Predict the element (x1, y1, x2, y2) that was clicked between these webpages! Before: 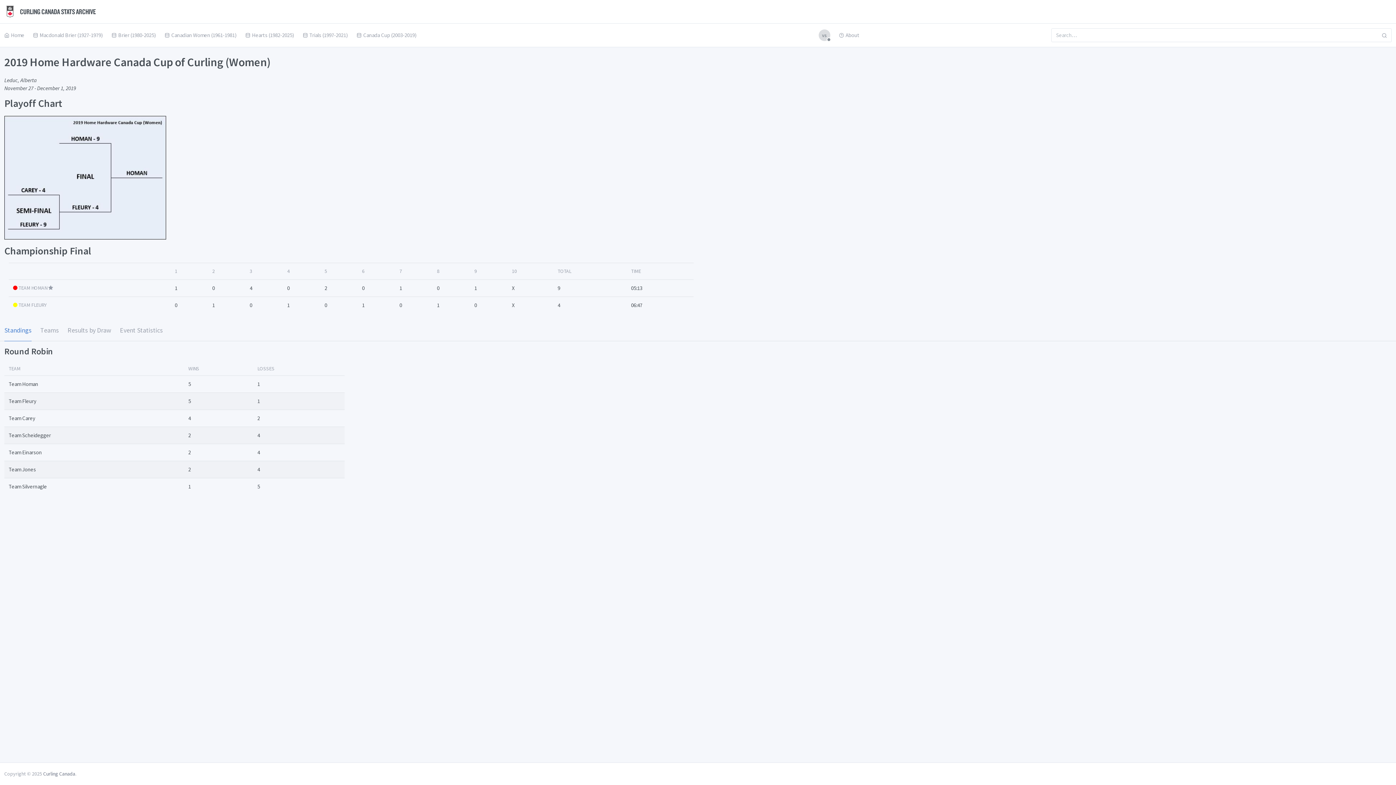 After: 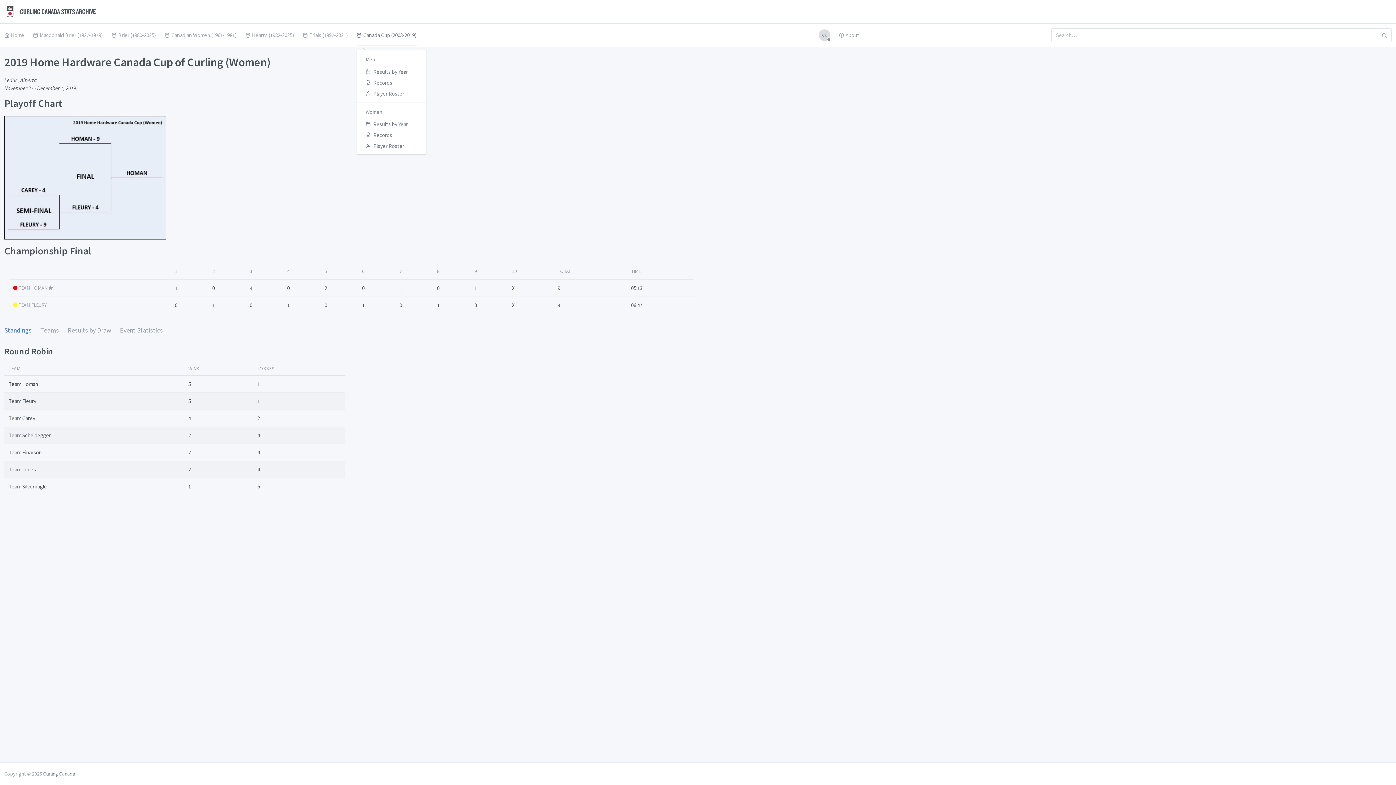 Action: label: Canada Cup (2003-2019) bbox: (356, 25, 416, 45)